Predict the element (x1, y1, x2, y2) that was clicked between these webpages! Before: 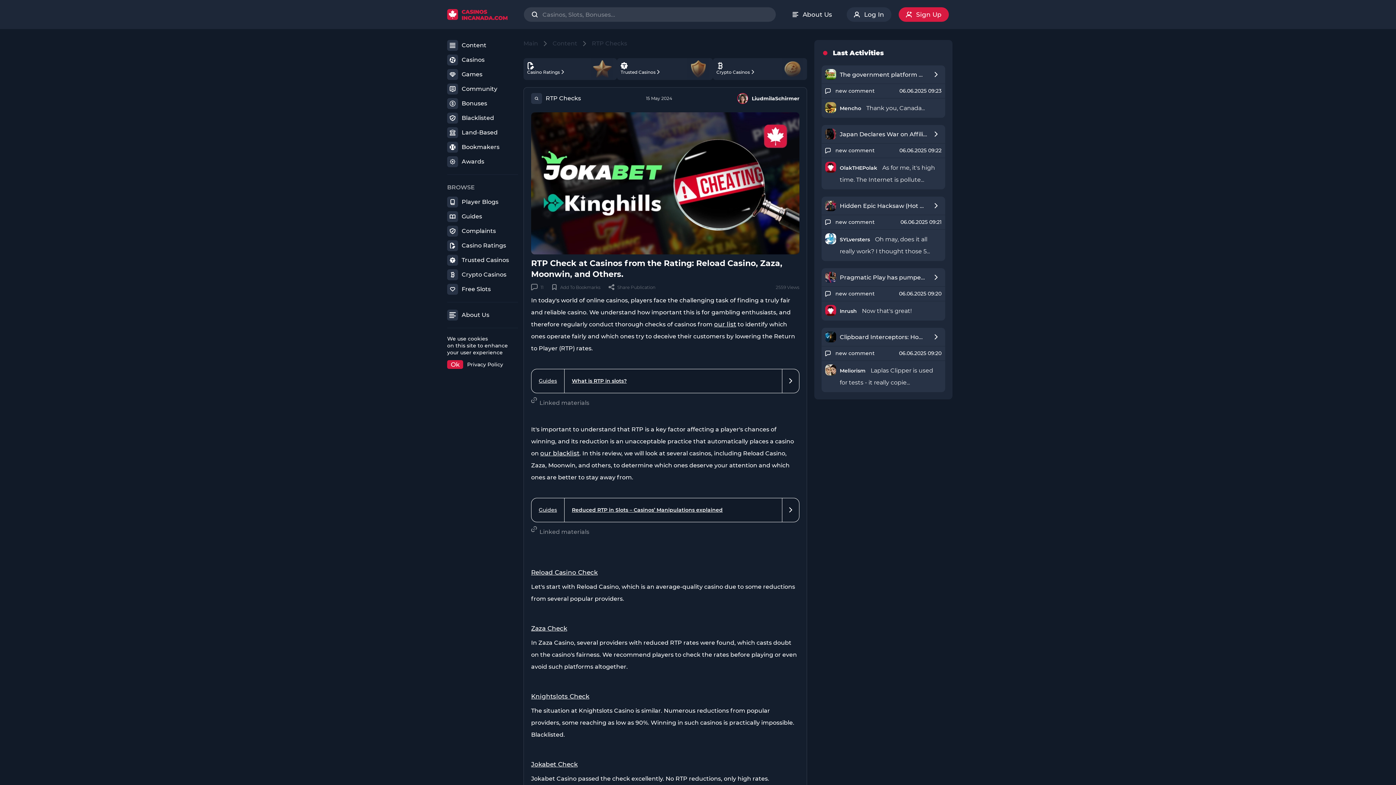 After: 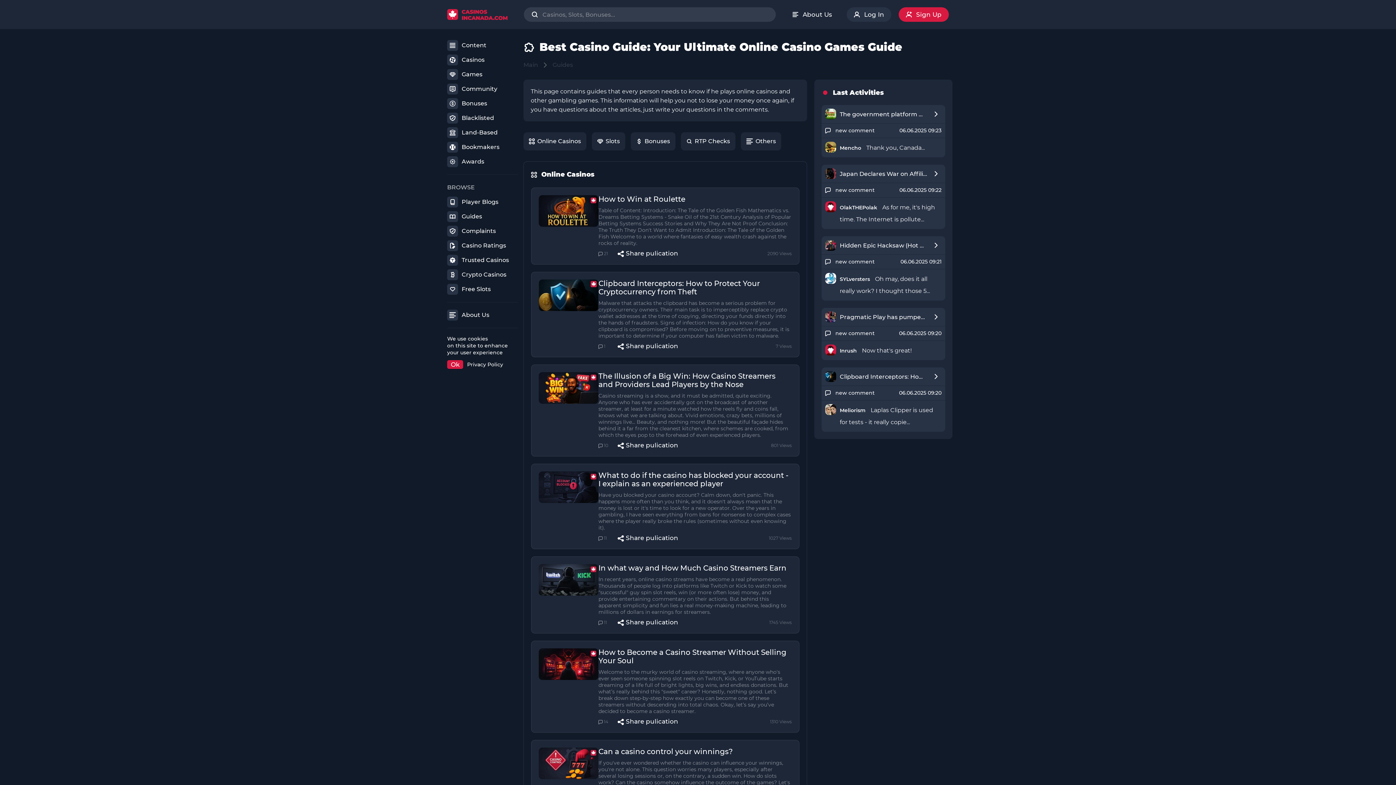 Action: bbox: (531, 498, 564, 522) label: Guides